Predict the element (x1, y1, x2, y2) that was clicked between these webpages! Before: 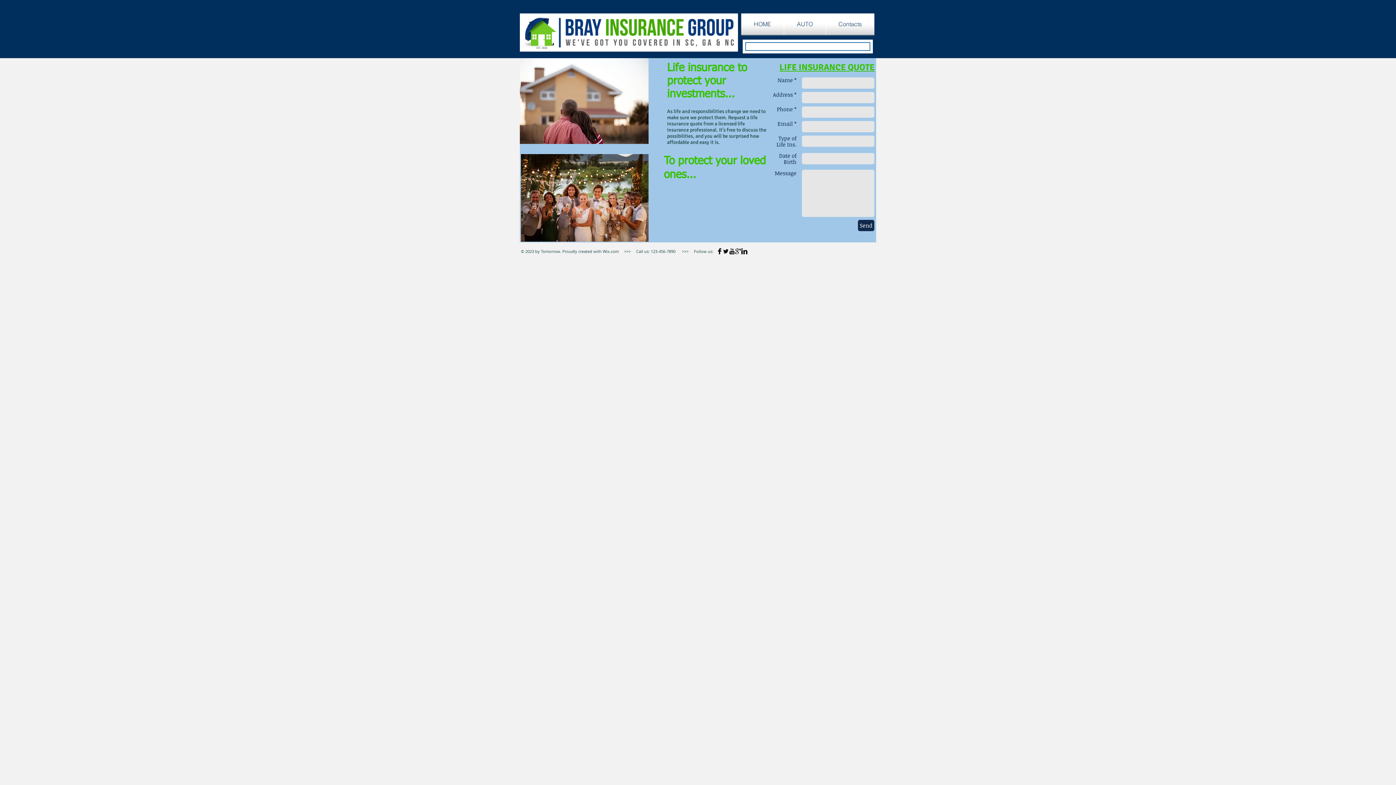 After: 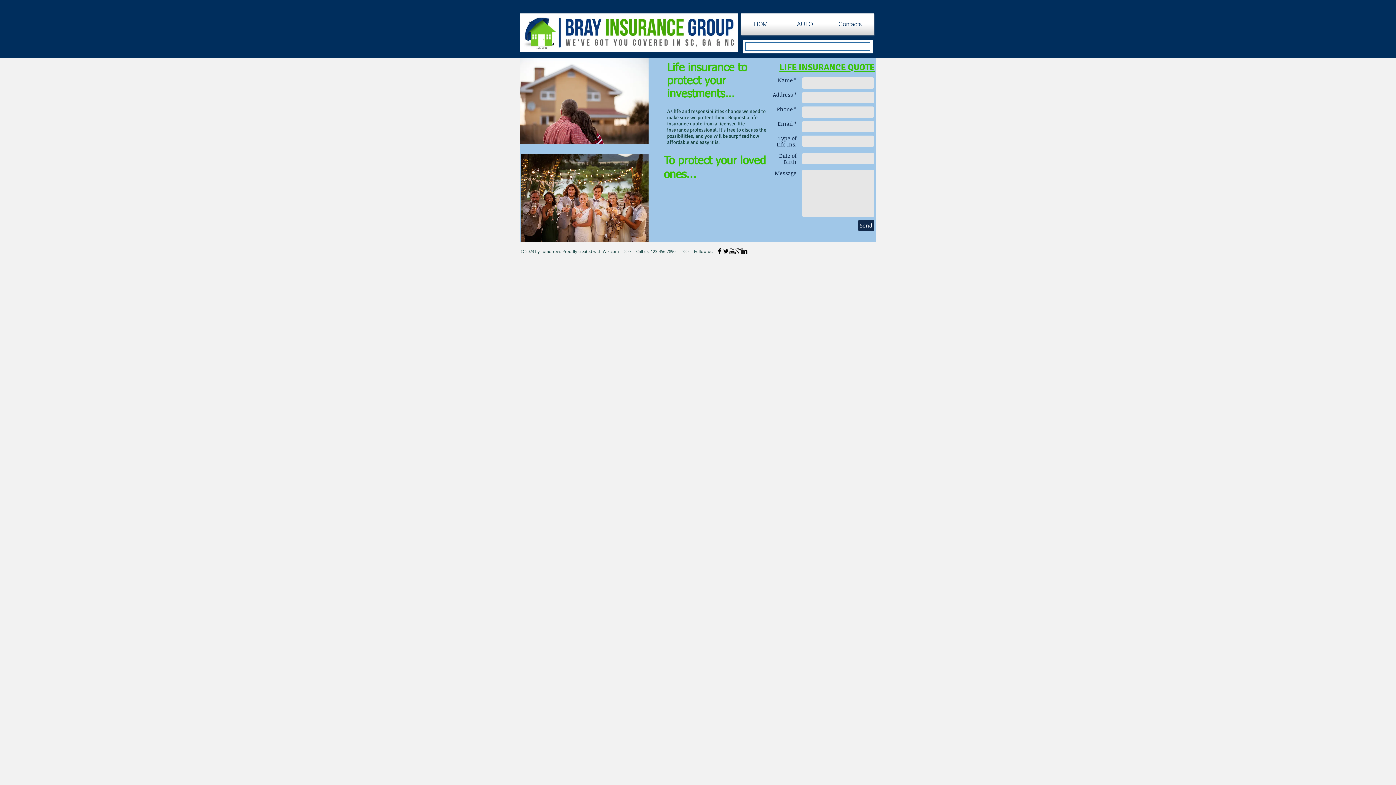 Action: label: Send bbox: (858, 220, 874, 231)